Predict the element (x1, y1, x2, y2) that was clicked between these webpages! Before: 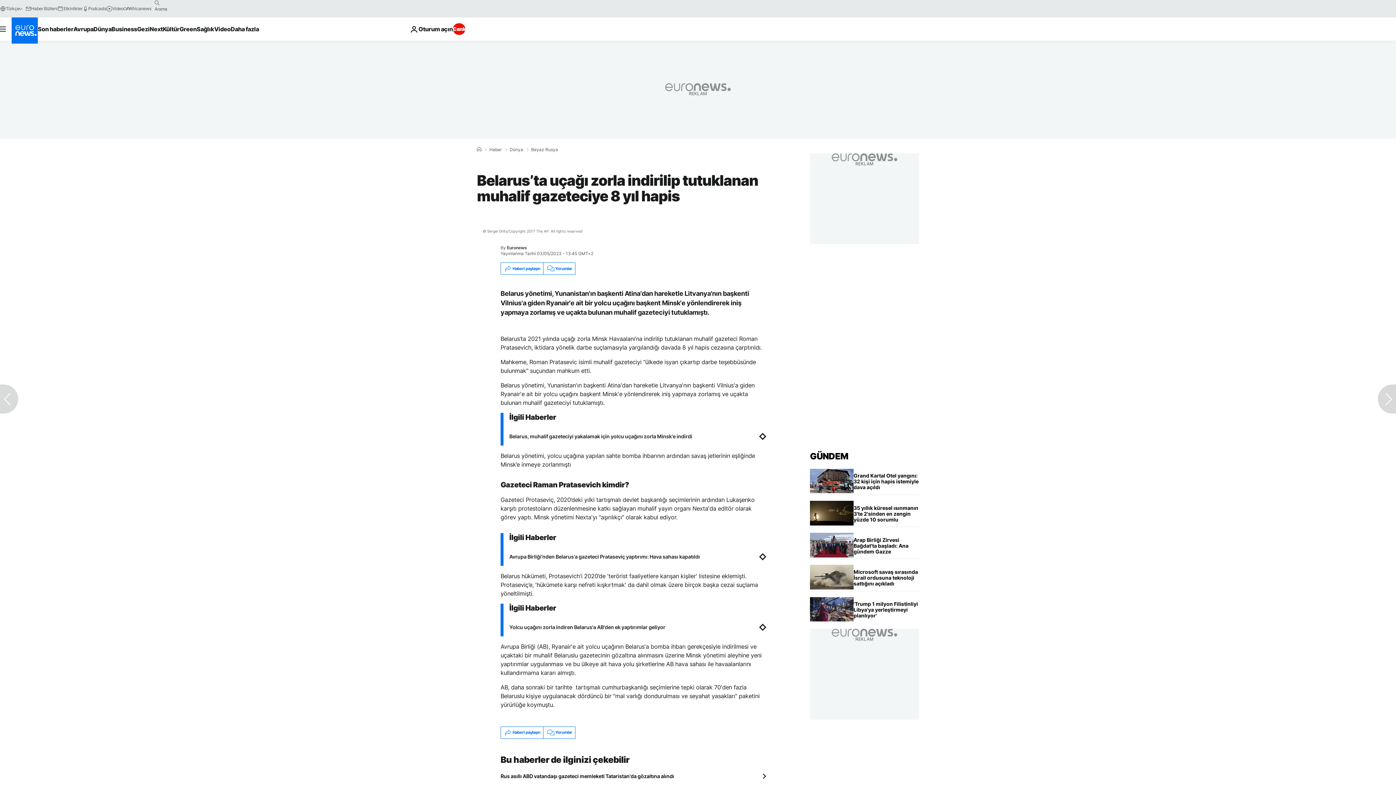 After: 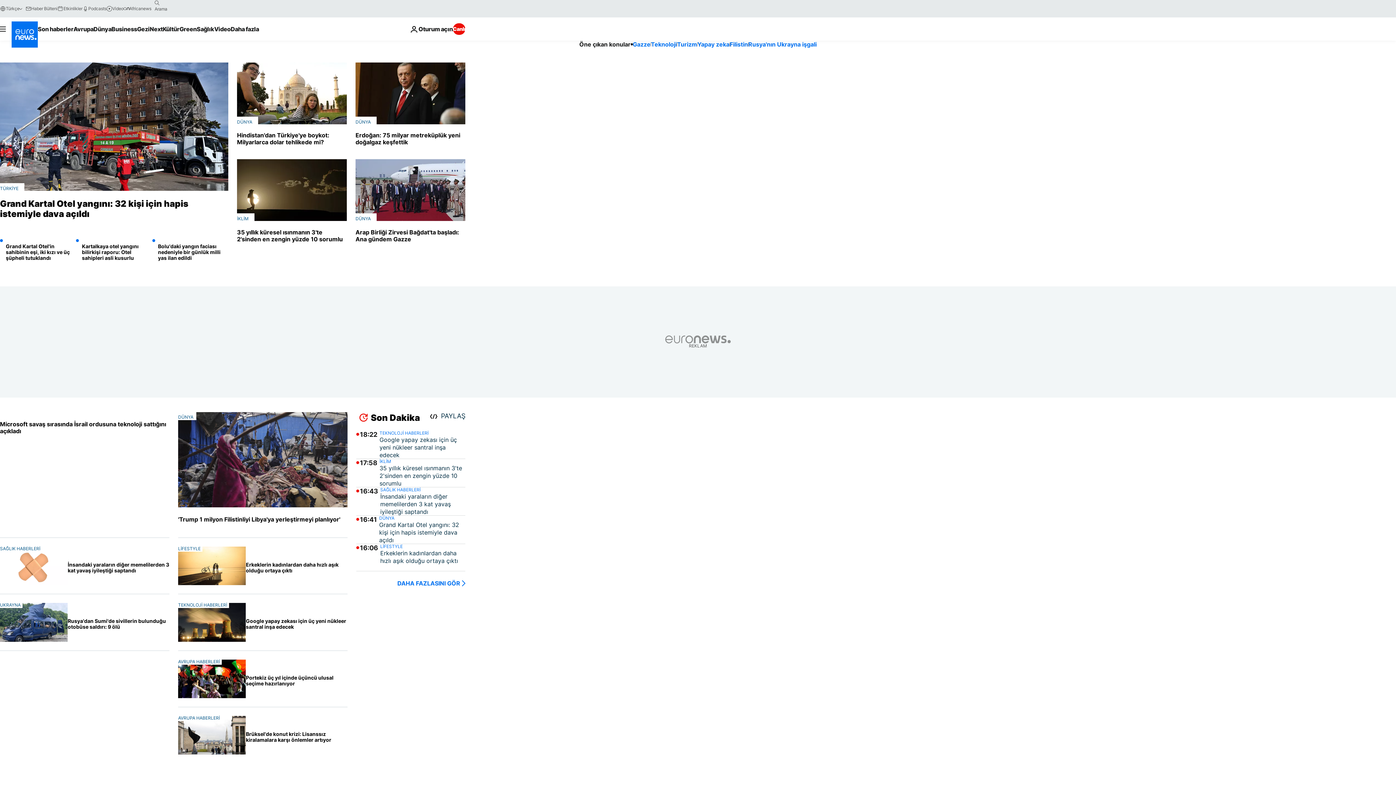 Action: label: Ana Sayfa bbox: (477, 146, 481, 152)